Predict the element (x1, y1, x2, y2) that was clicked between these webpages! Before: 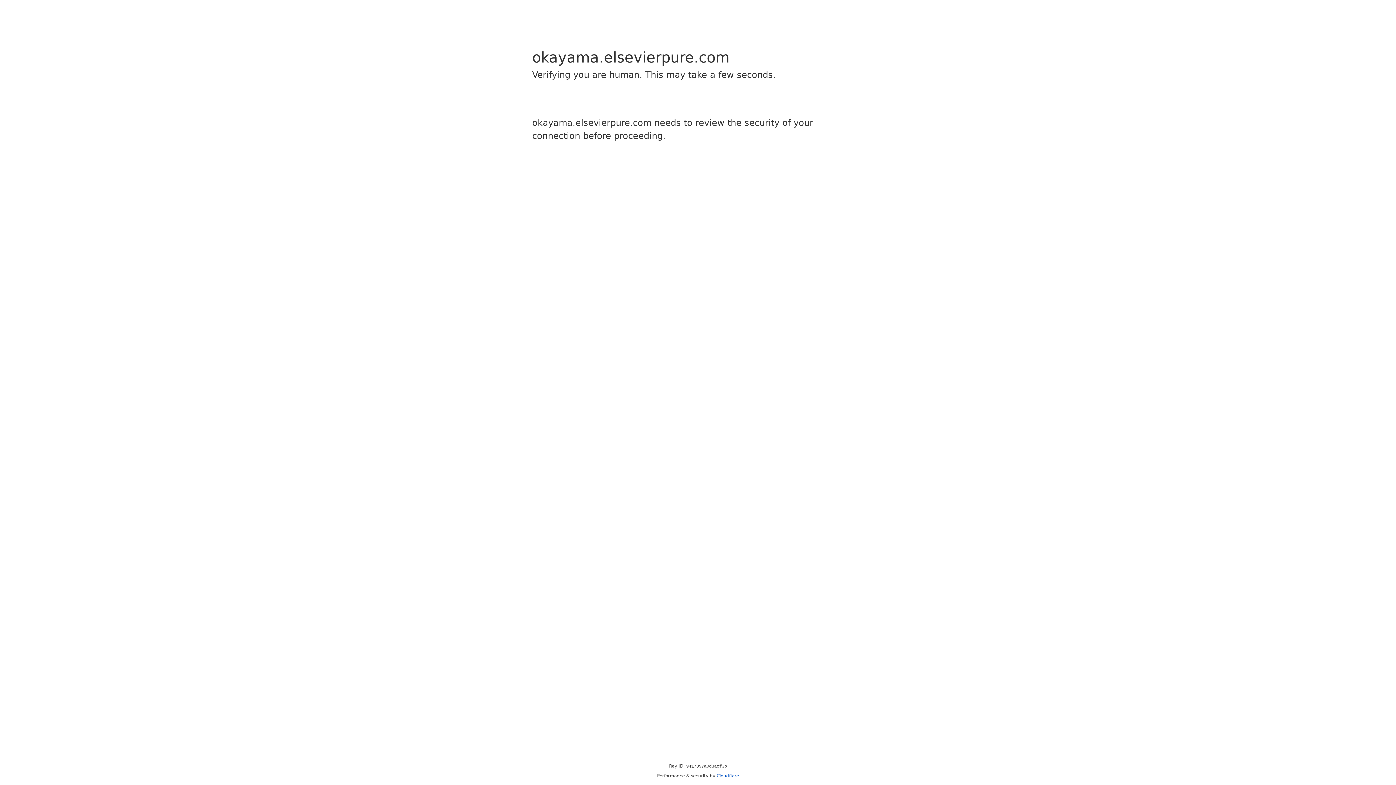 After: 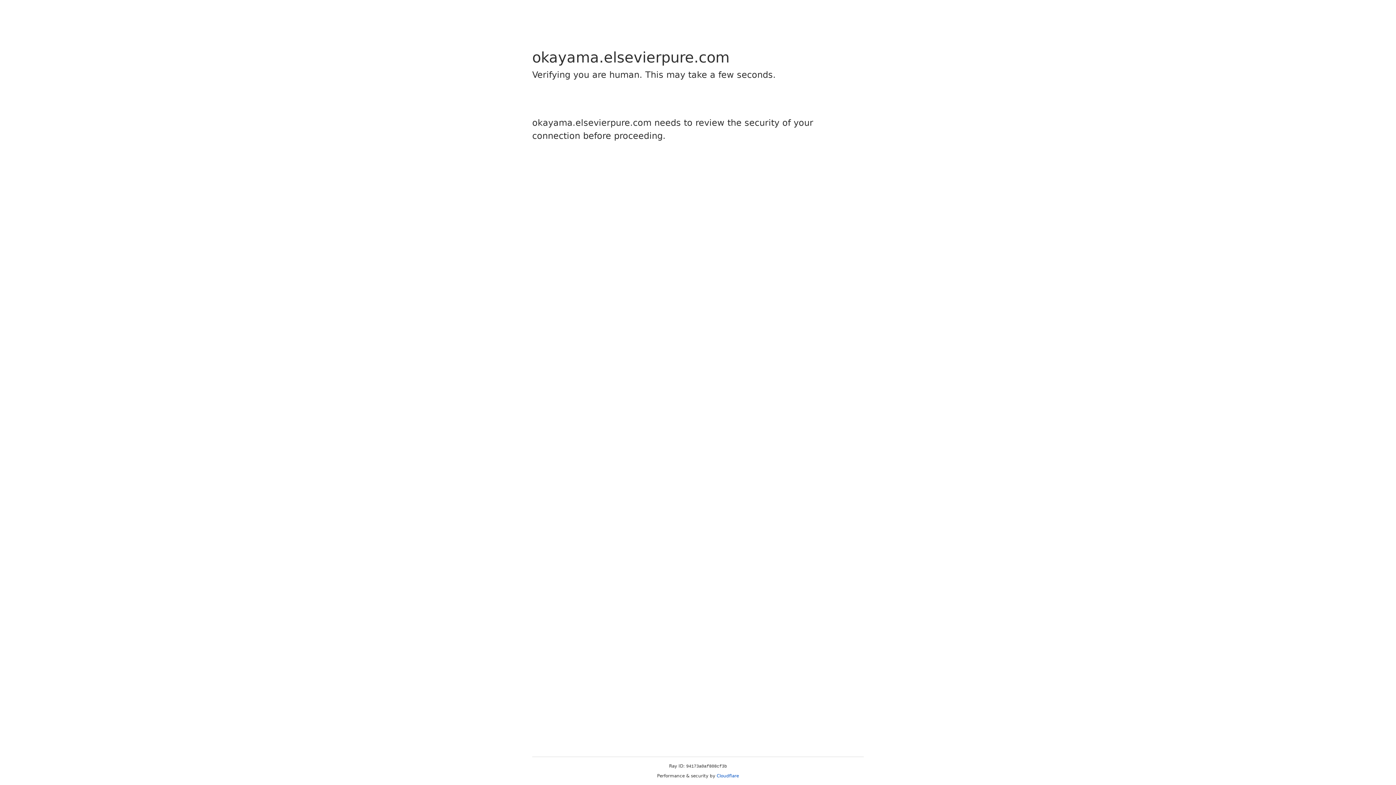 Action: label: Cloudflare bbox: (716, 773, 739, 778)